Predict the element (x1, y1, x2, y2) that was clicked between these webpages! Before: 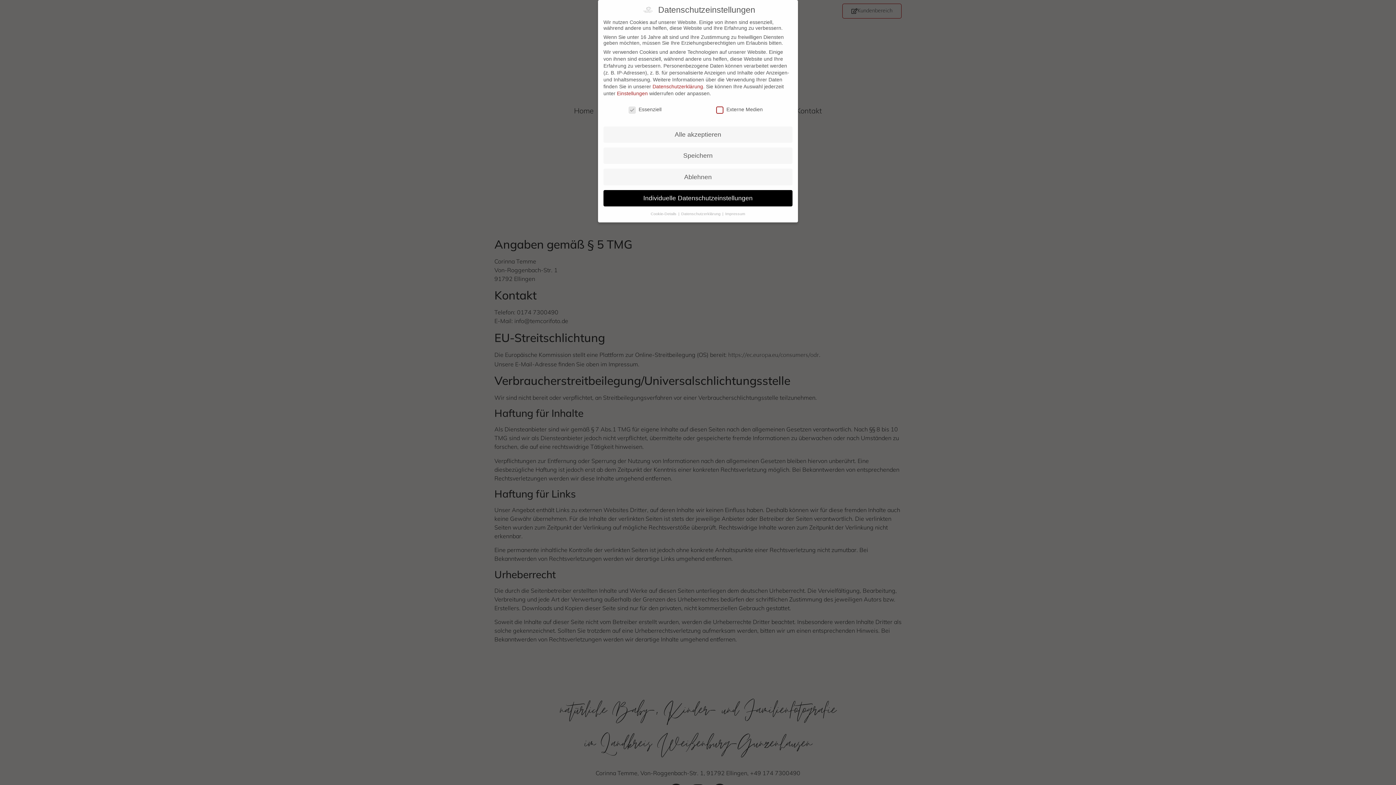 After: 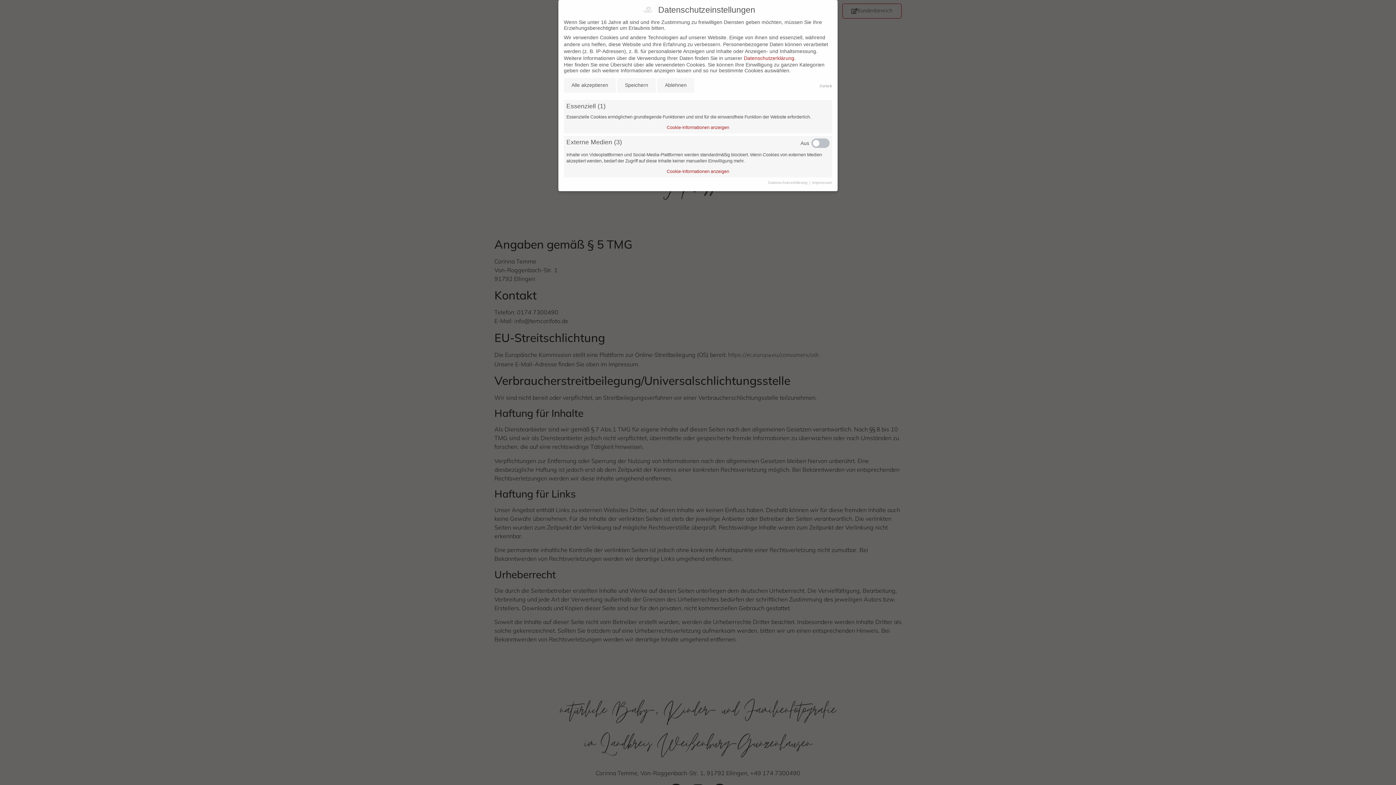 Action: label: Cookie-Details  bbox: (650, 211, 677, 216)